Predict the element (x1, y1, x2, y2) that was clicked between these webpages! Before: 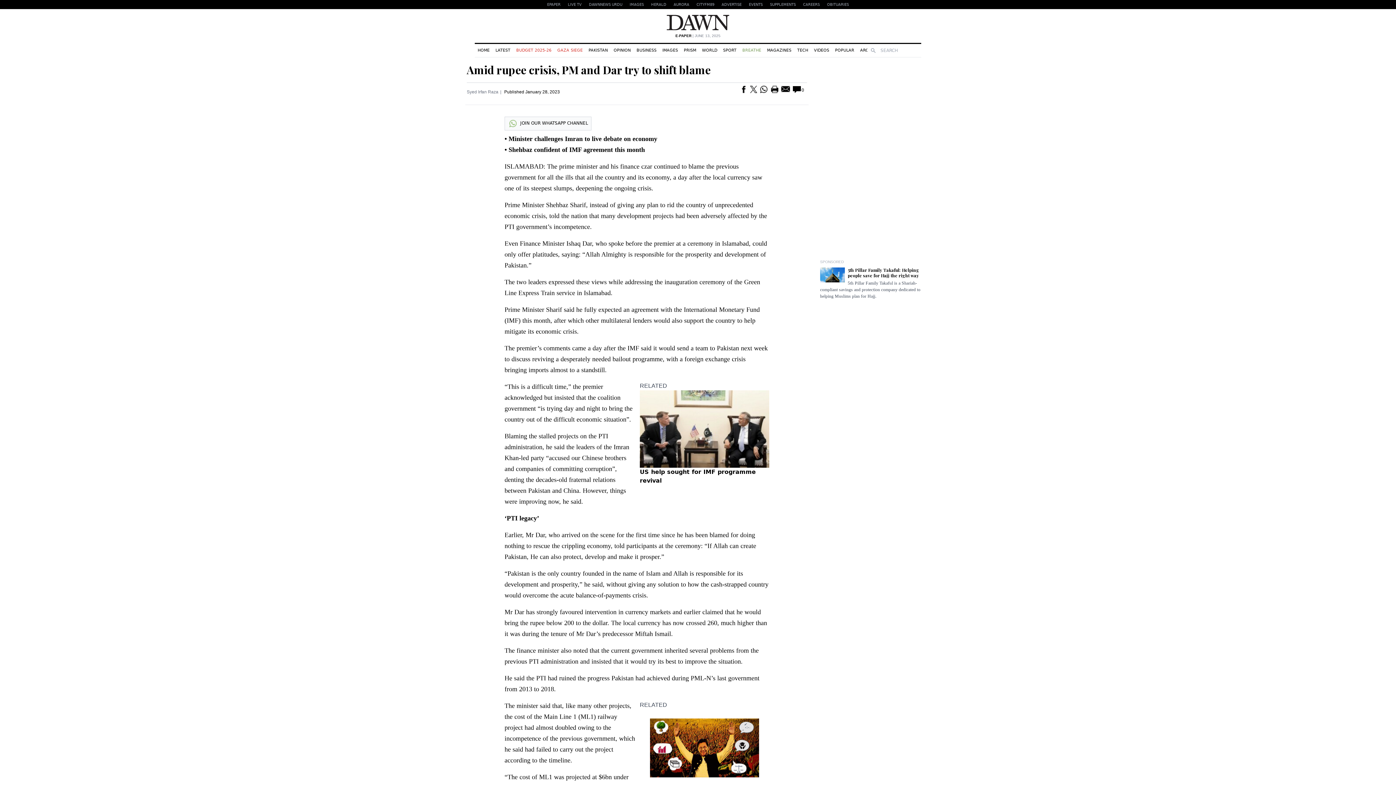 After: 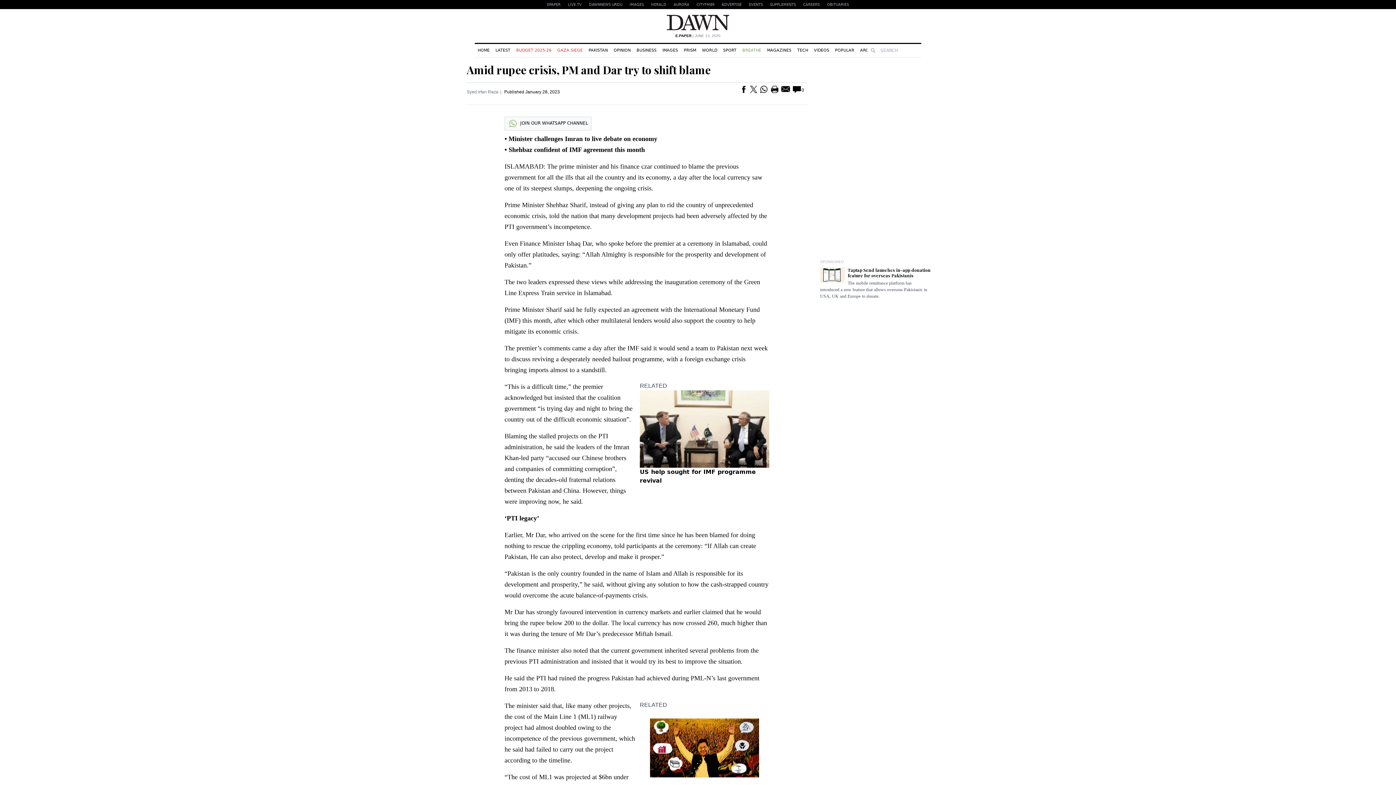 Action: label: CAREERS bbox: (799, 0, 823, 9)